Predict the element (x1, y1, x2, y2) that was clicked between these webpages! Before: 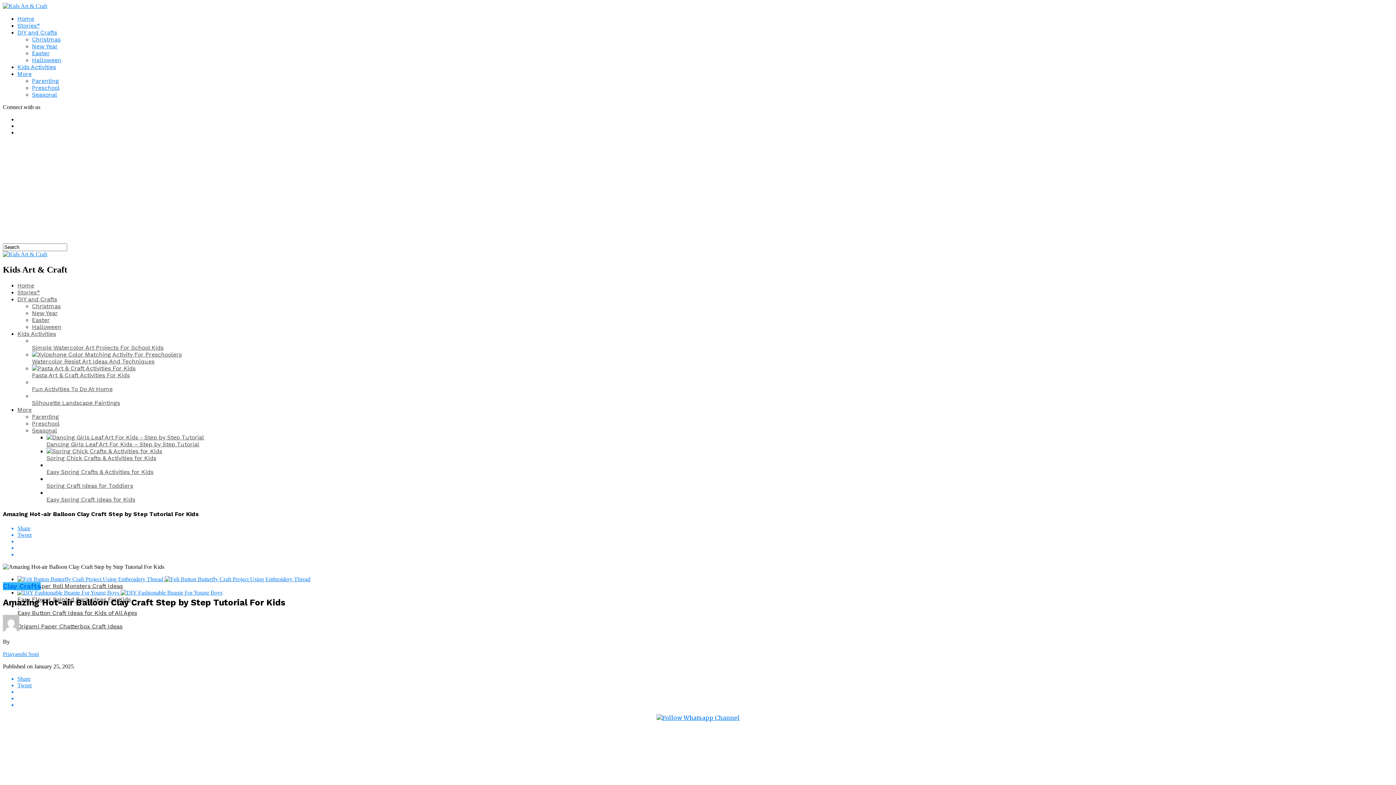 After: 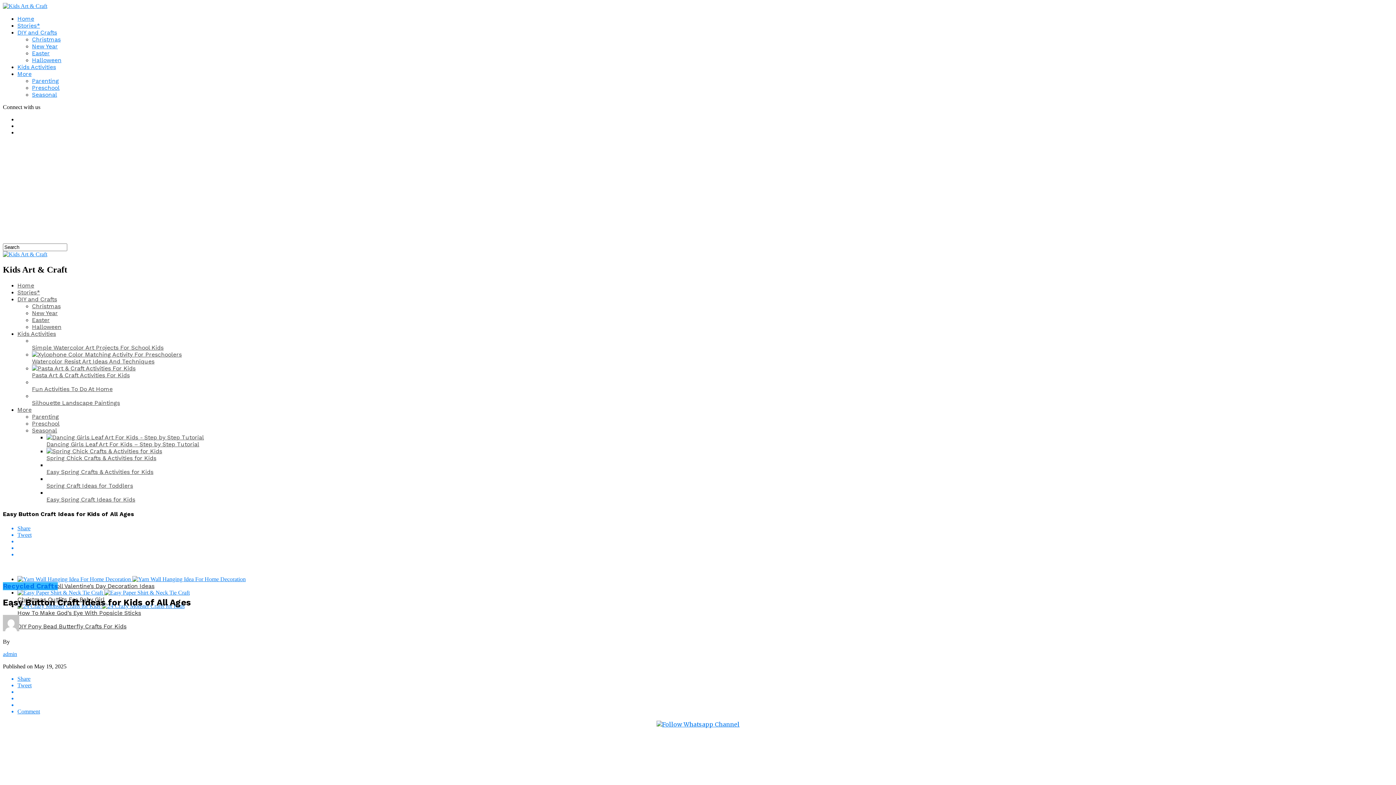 Action: label: Easy Button Craft Ideas for Kids of All Ages bbox: (17, 609, 137, 616)